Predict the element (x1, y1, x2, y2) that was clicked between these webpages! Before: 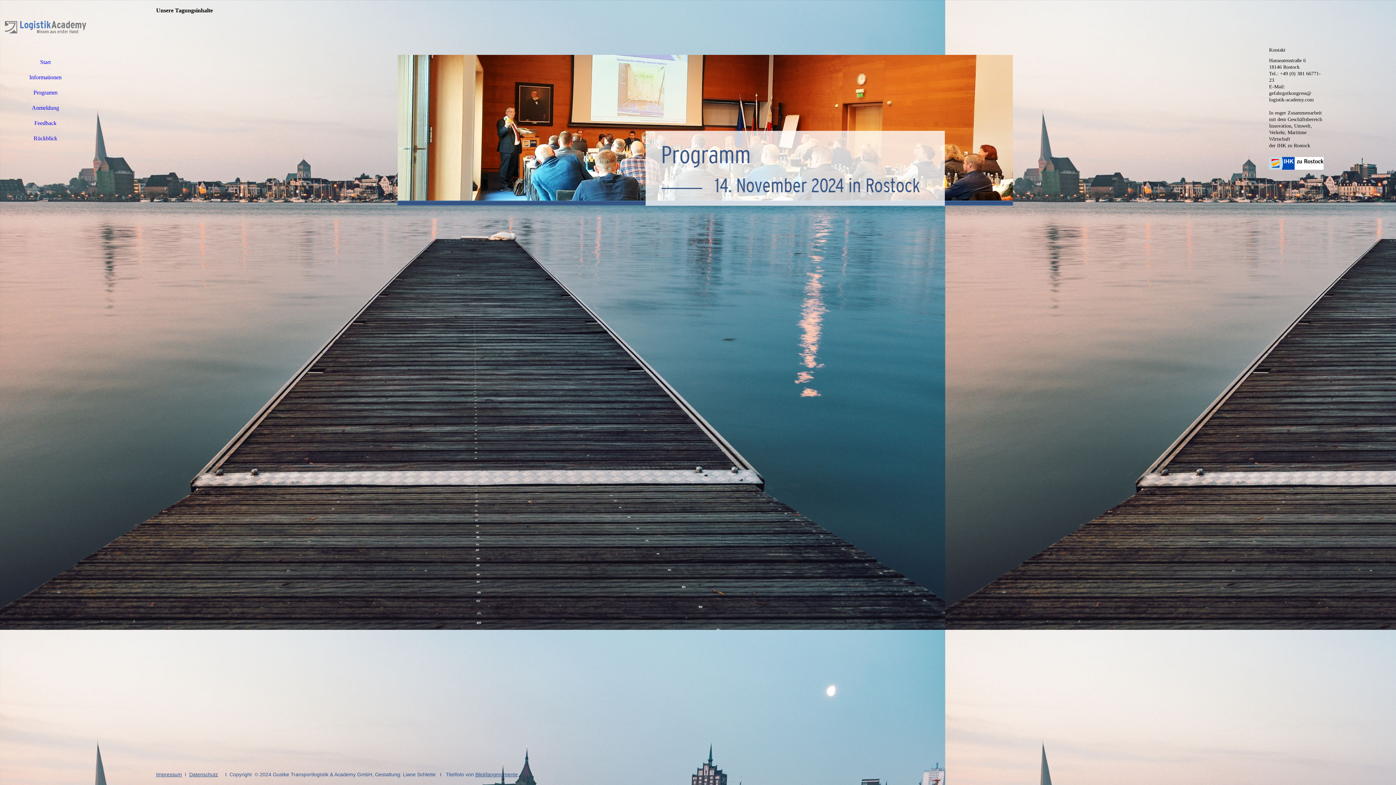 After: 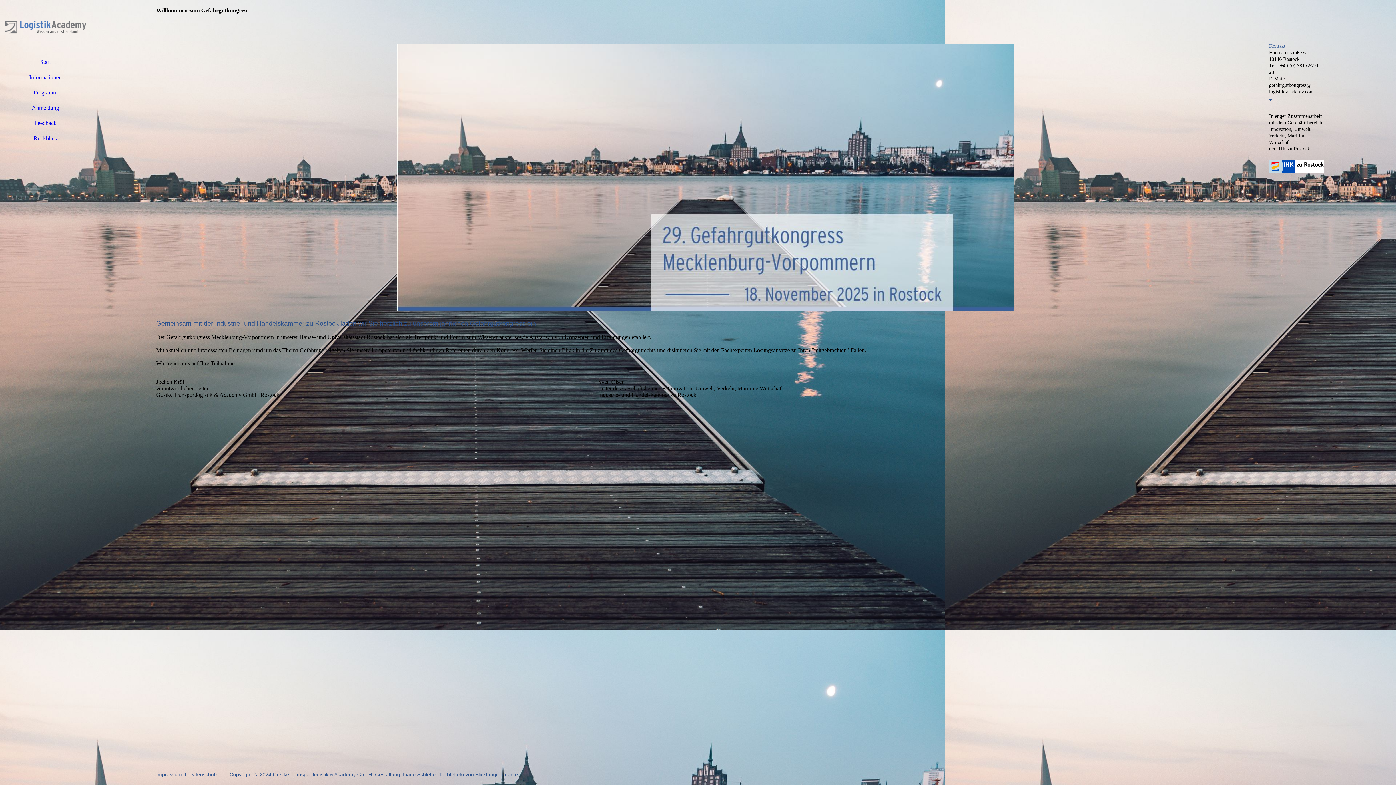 Action: label: Start bbox: (0, 54, 90, 69)